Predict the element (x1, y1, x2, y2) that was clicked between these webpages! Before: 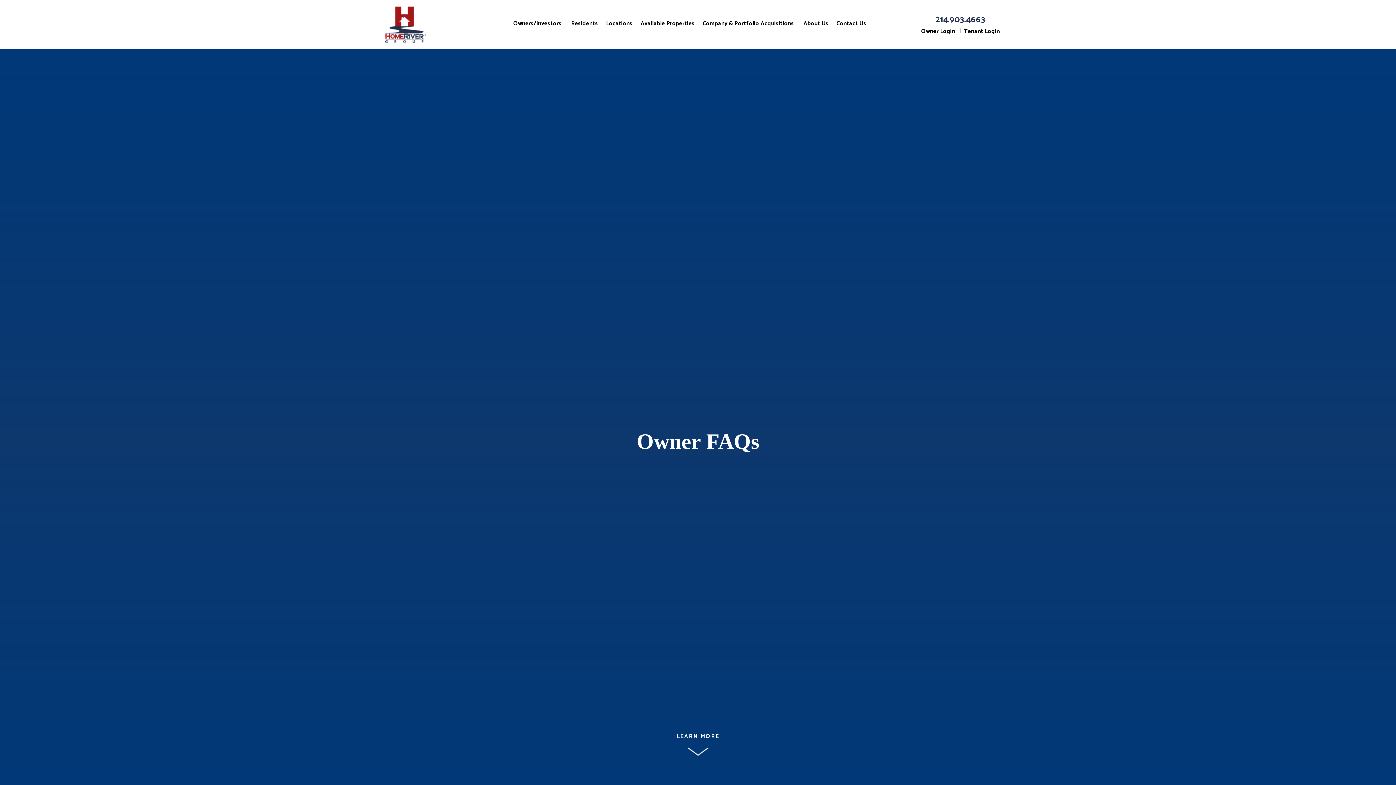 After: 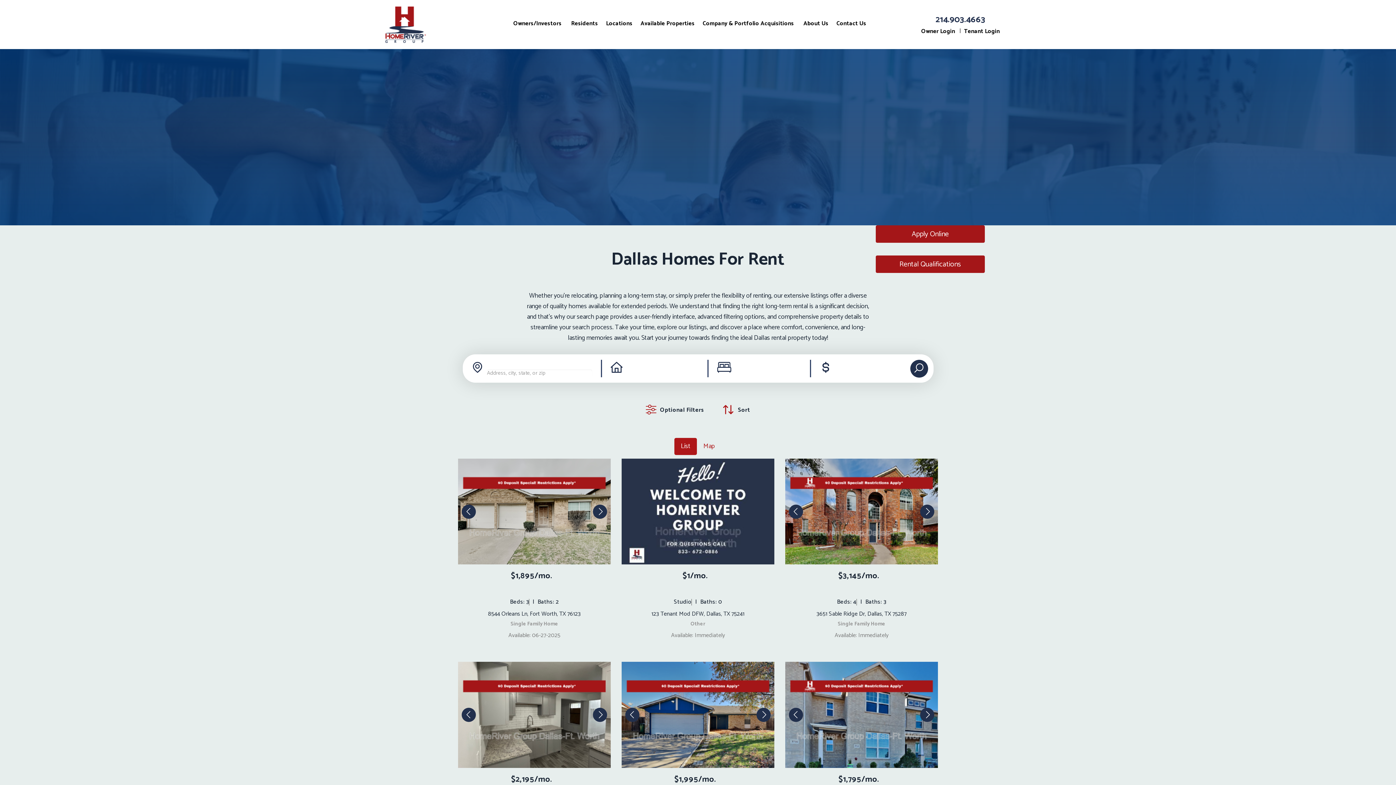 Action: label: Available Properties bbox: (640, 12, 694, 32)